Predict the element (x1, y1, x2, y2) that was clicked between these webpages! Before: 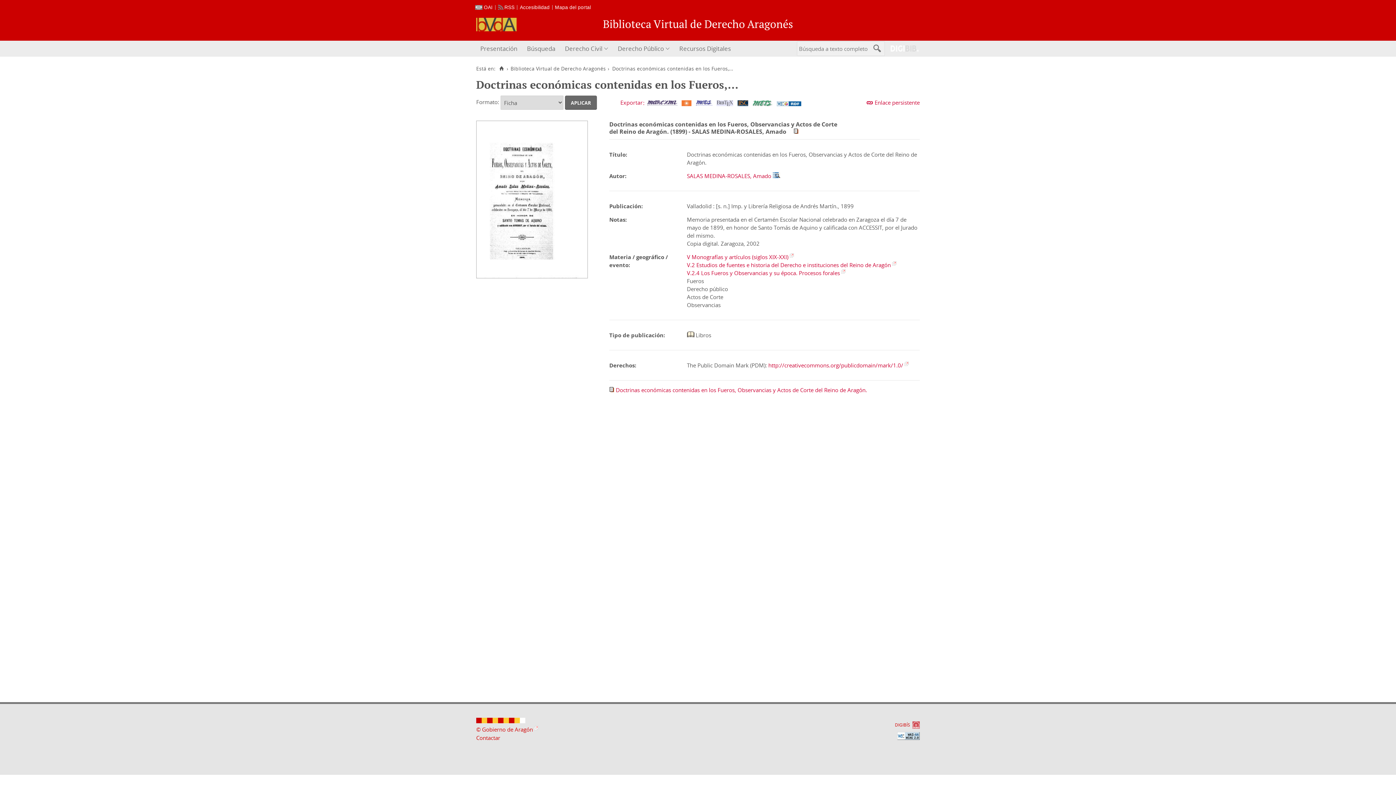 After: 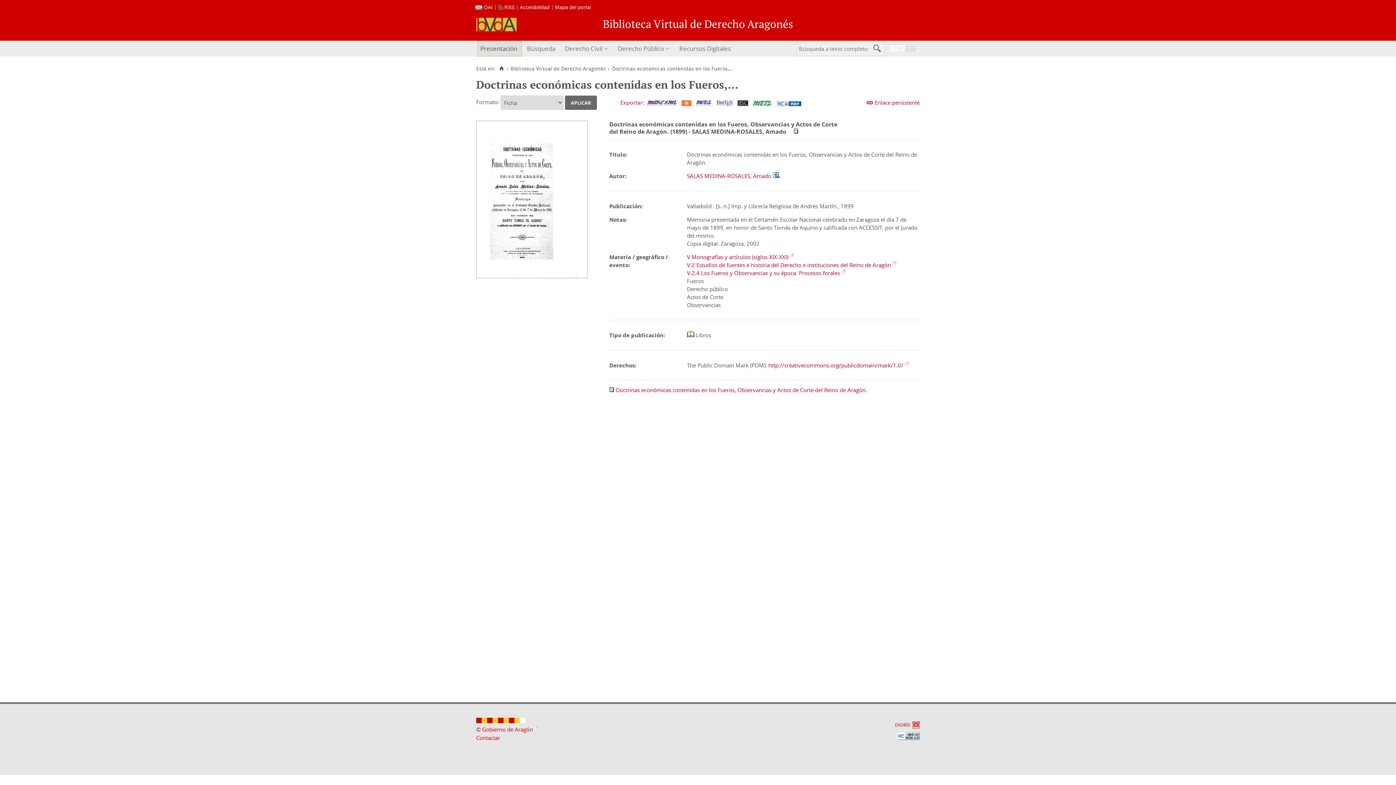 Action: label: Presentación bbox: (477, 40, 522, 56)